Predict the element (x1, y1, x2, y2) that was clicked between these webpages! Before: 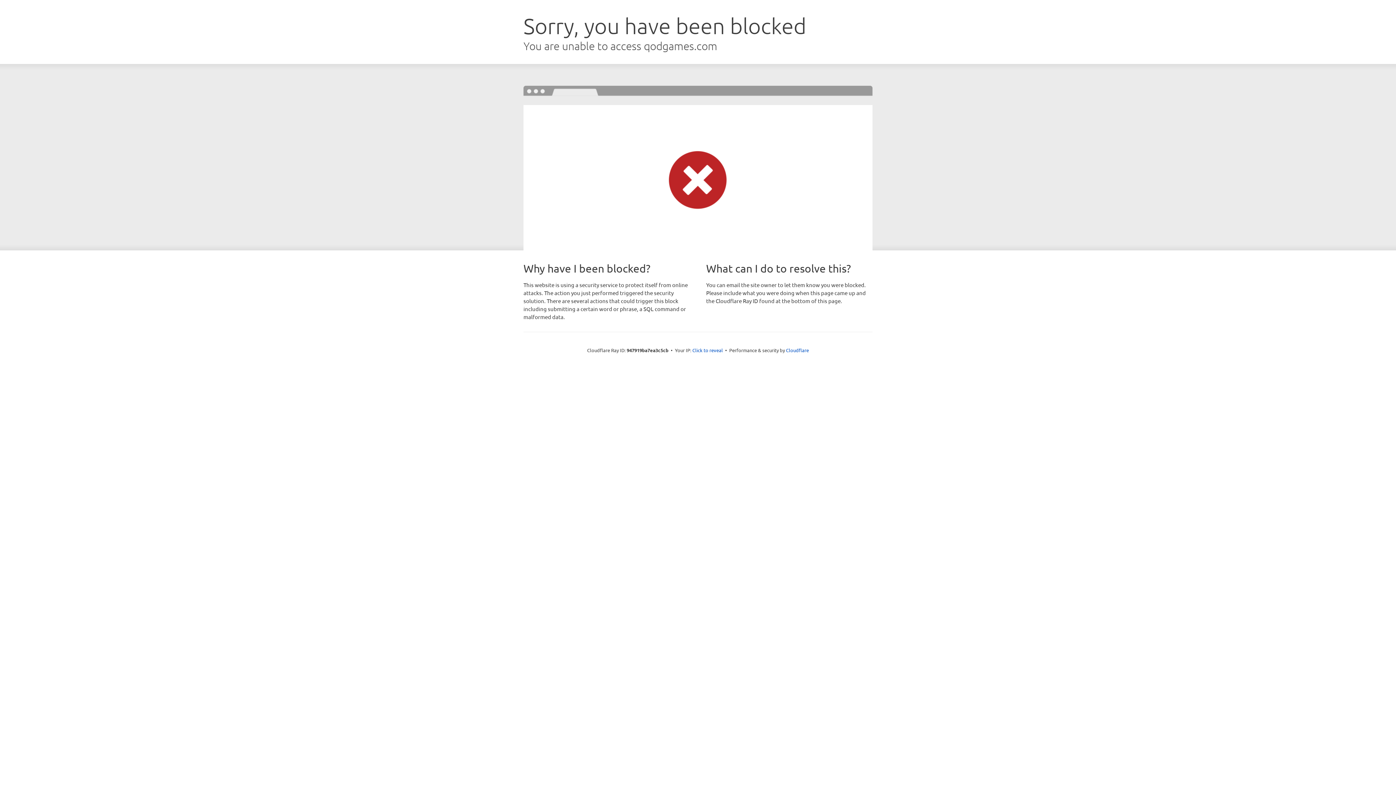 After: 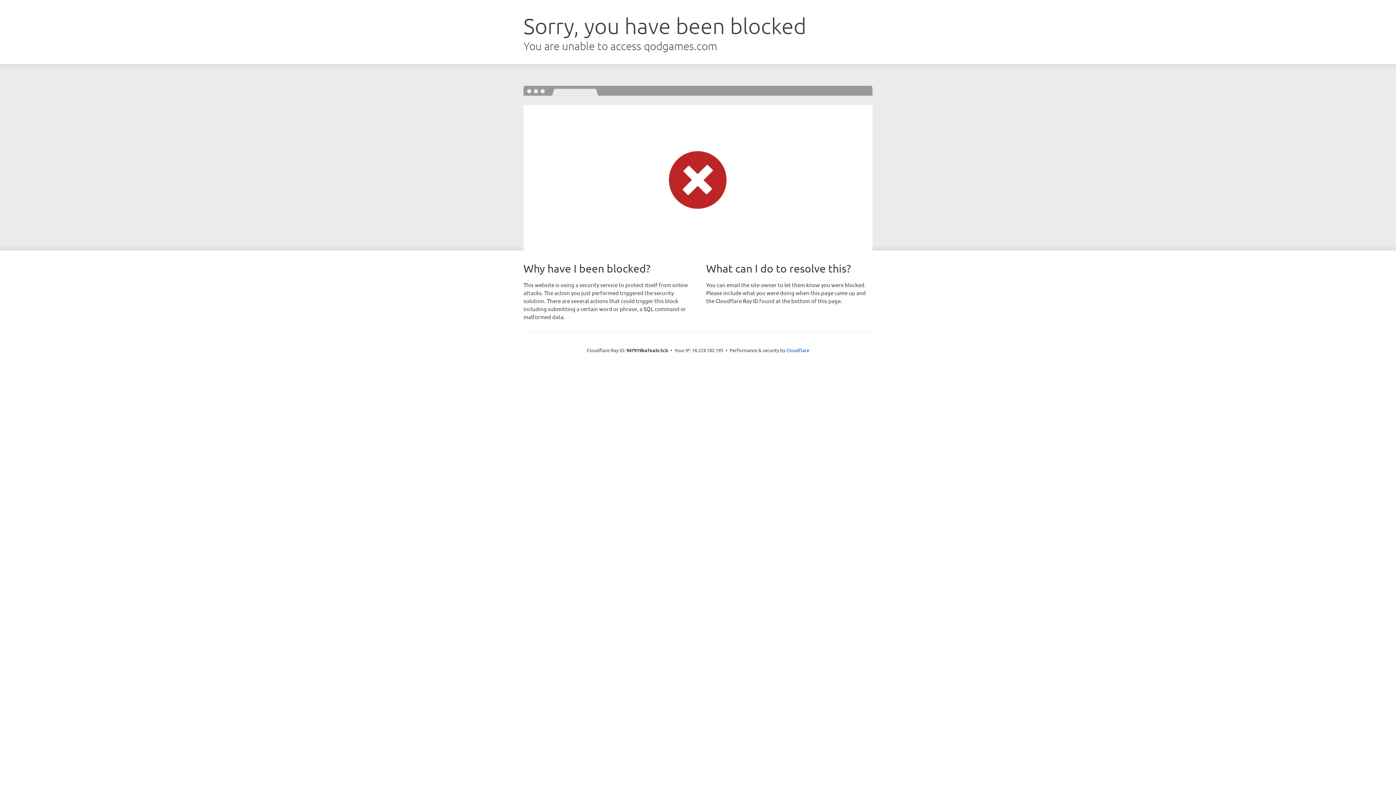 Action: bbox: (692, 346, 723, 353) label: Click to reveal